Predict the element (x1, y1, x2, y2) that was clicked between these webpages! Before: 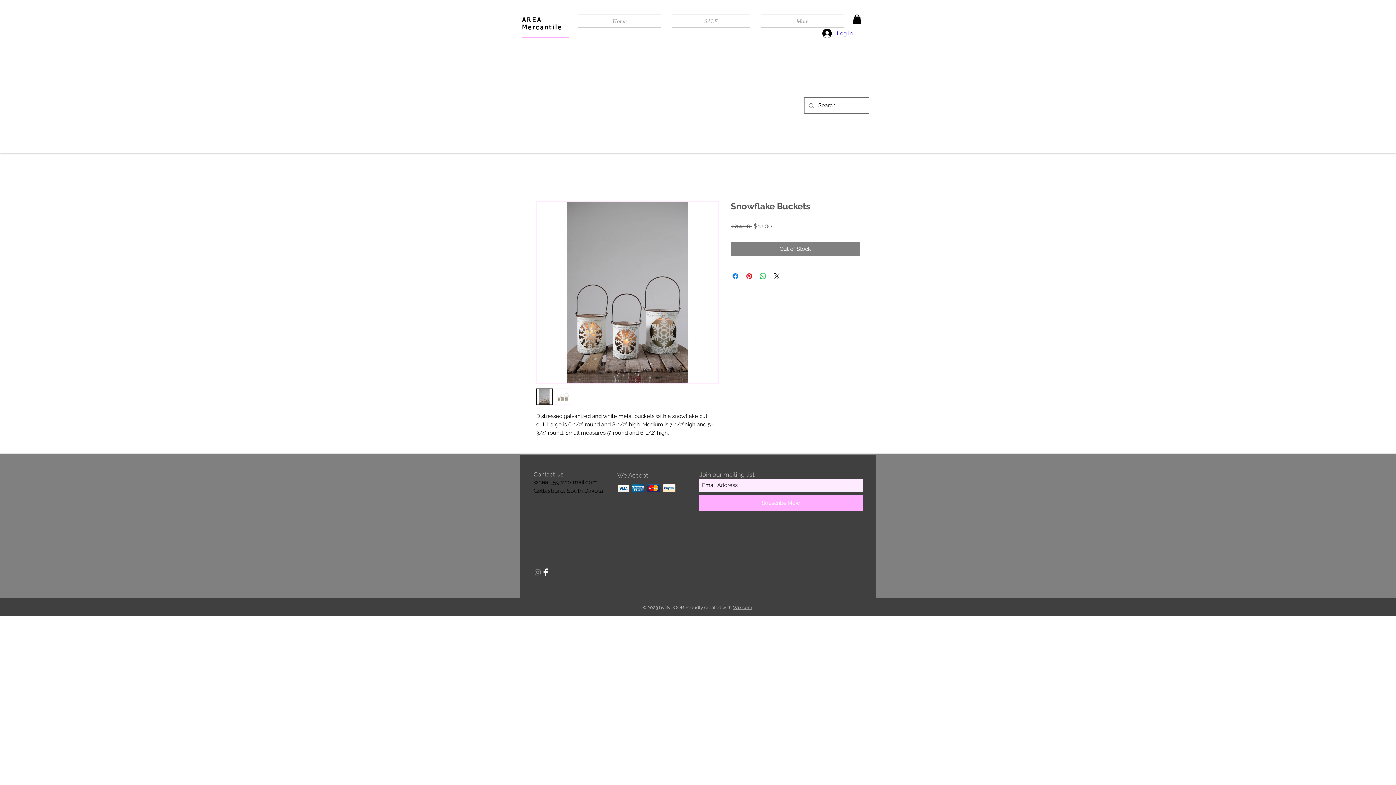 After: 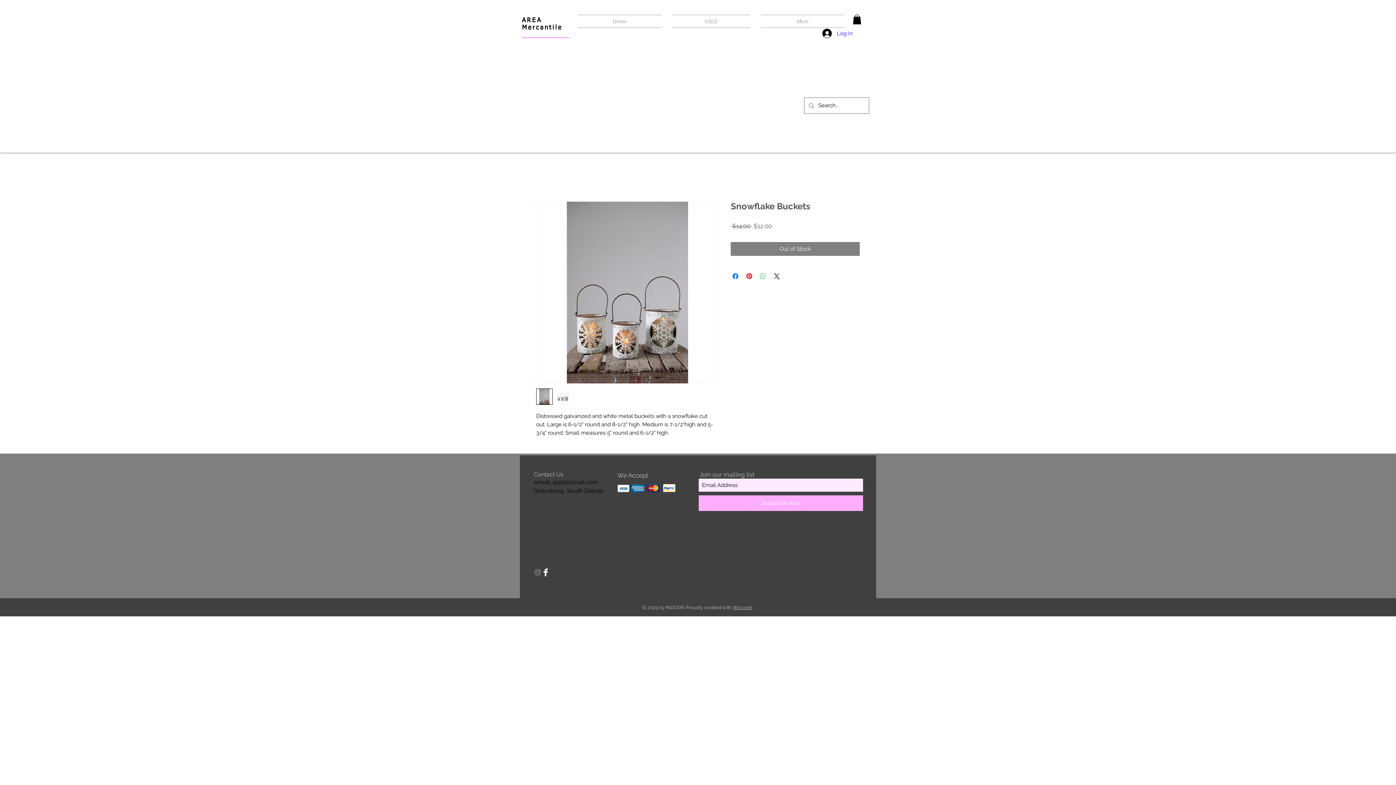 Action: label: Share on WhatsApp bbox: (758, 272, 767, 280)